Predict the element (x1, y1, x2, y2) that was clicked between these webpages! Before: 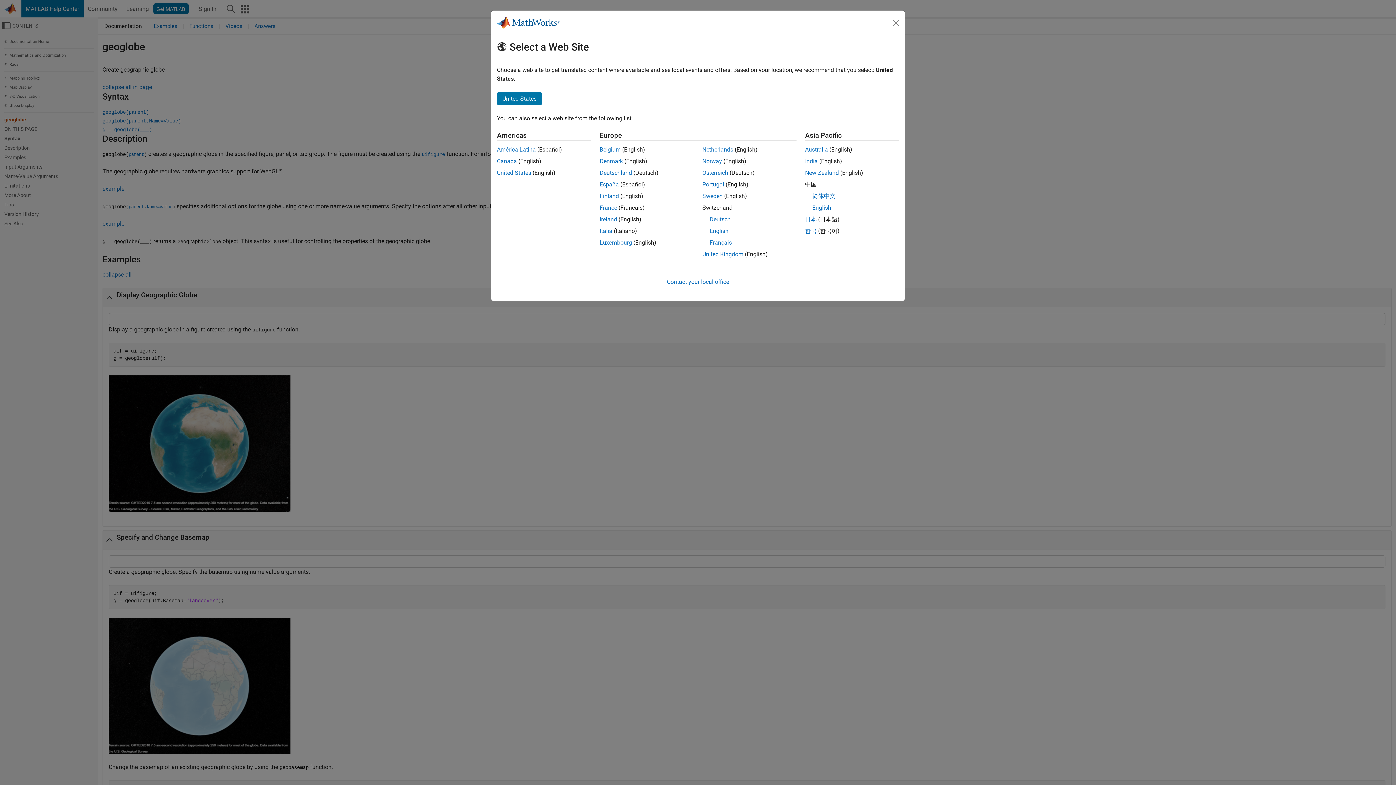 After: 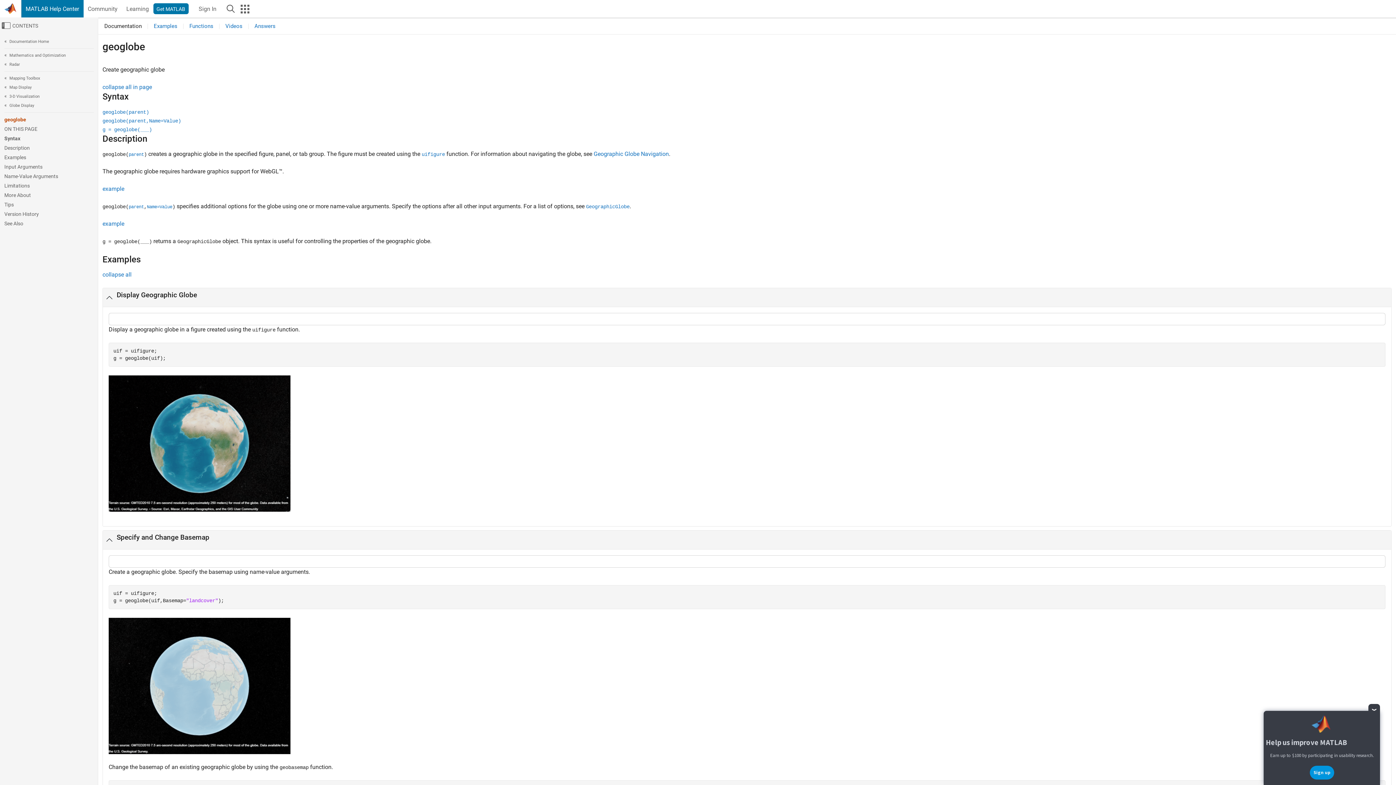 Action: label: Portugal bbox: (702, 181, 724, 188)